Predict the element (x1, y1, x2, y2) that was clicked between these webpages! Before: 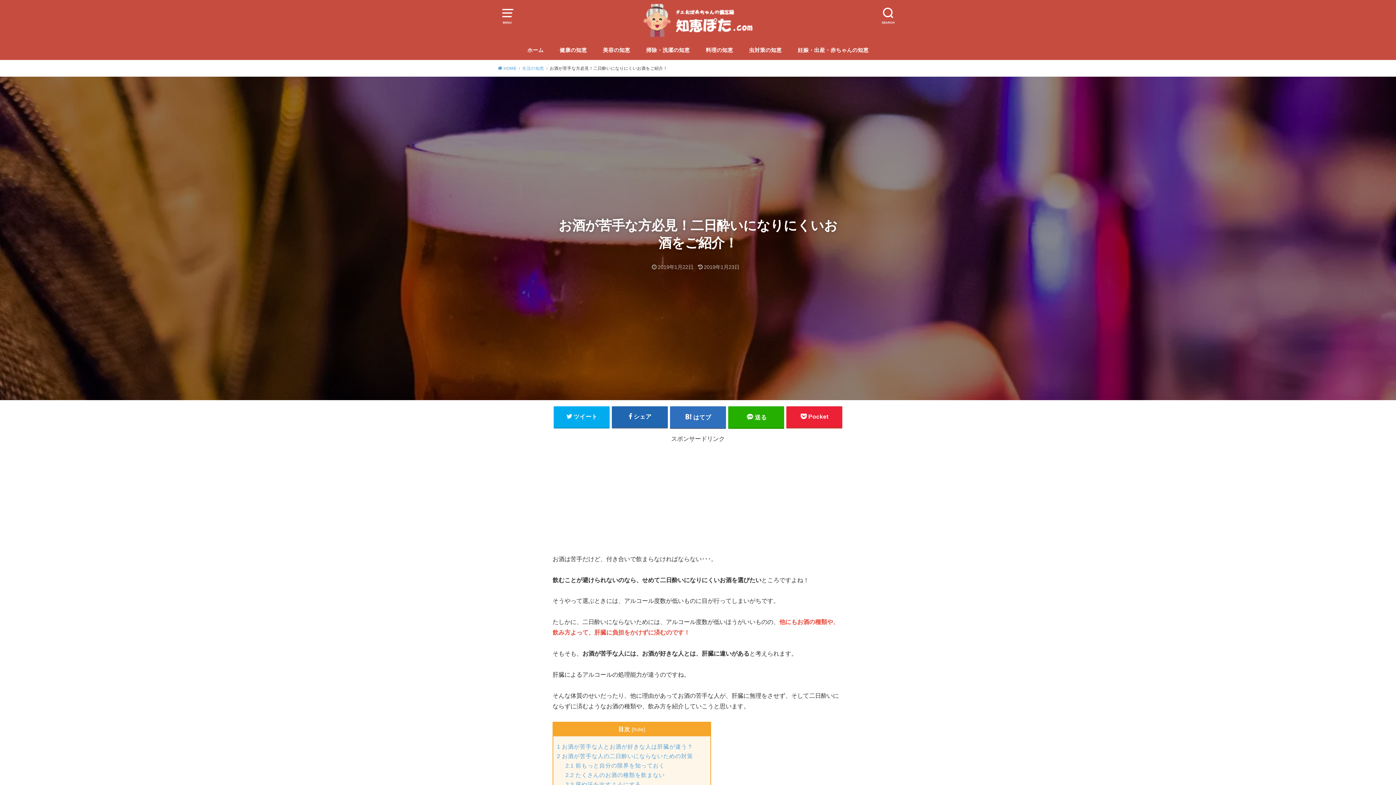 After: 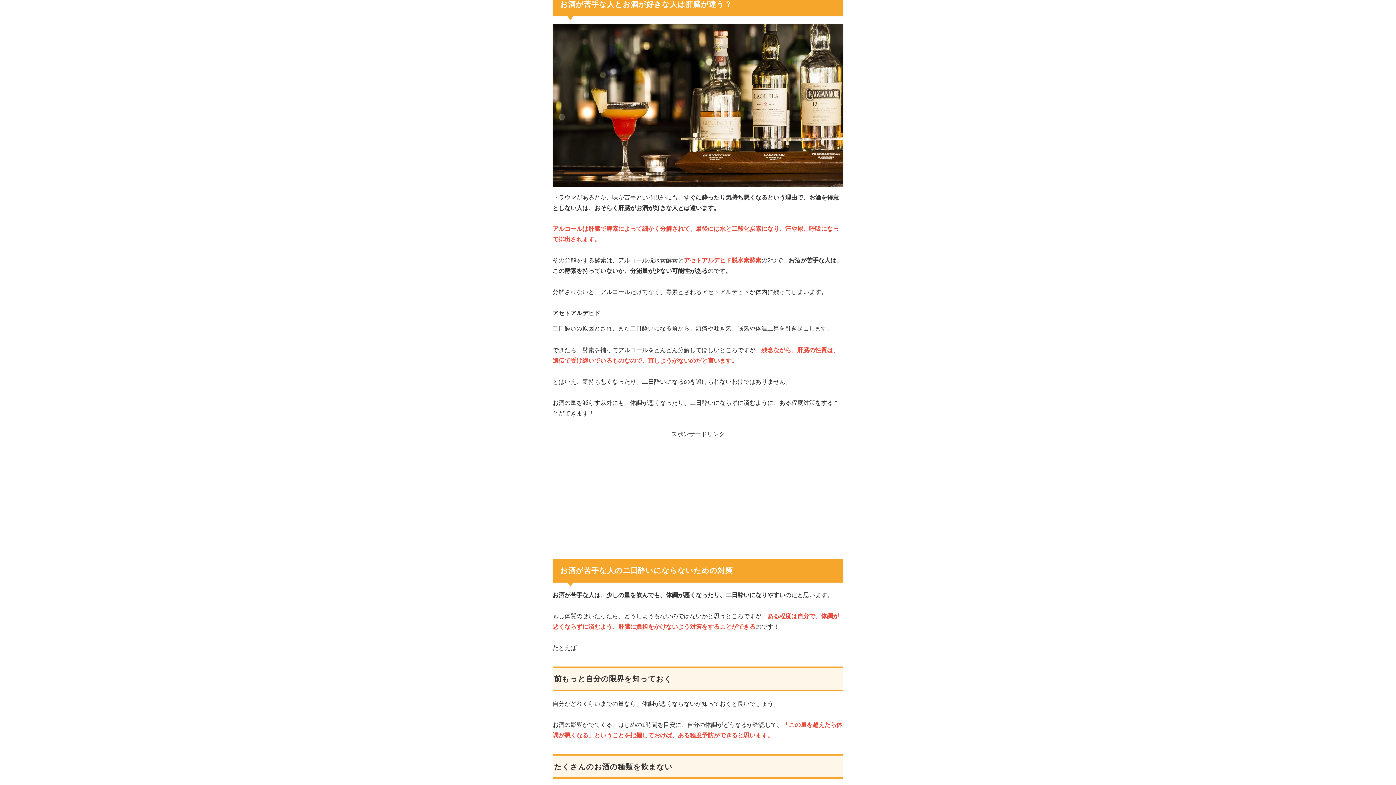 Action: label: 1 お酒が苦手な人とお酒が好きな人は肝臓が違う？ bbox: (557, 744, 693, 750)